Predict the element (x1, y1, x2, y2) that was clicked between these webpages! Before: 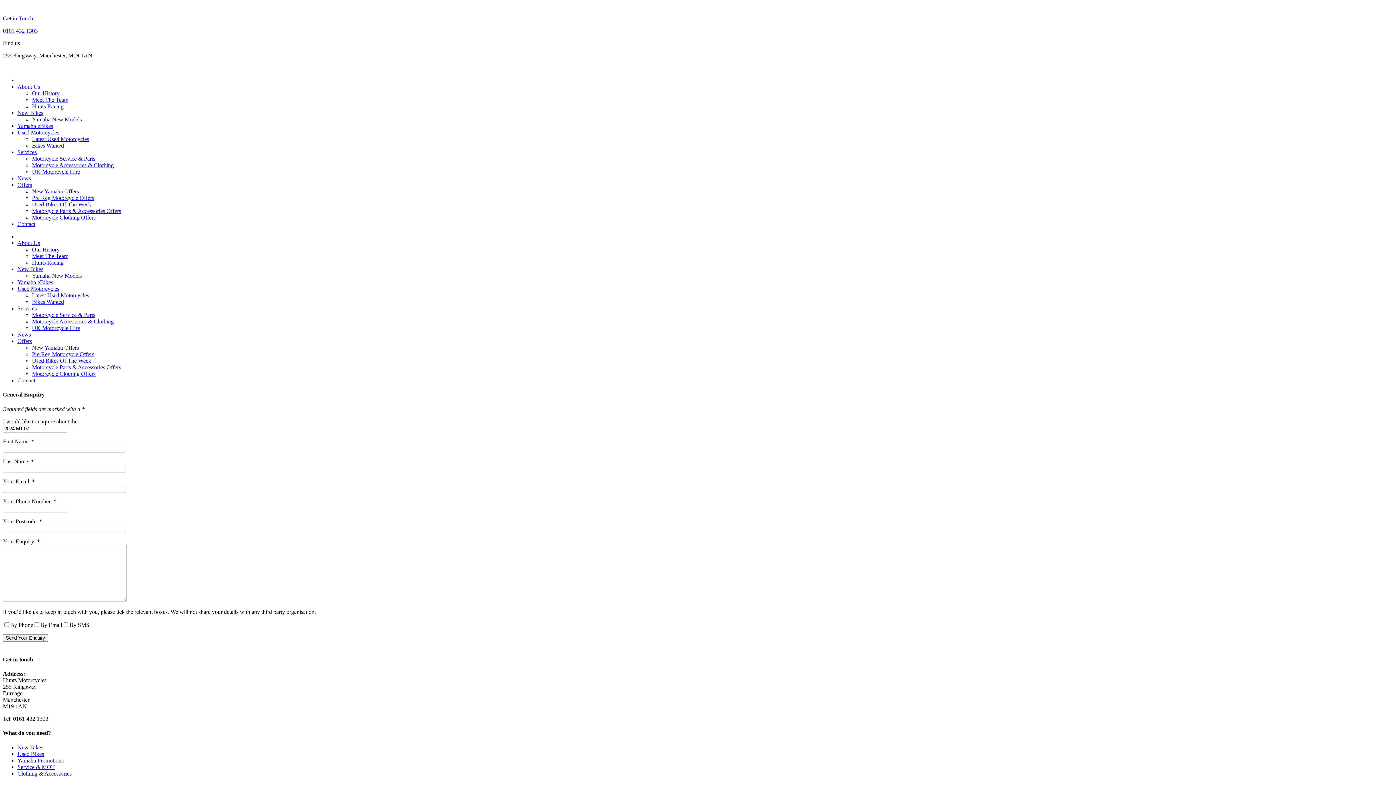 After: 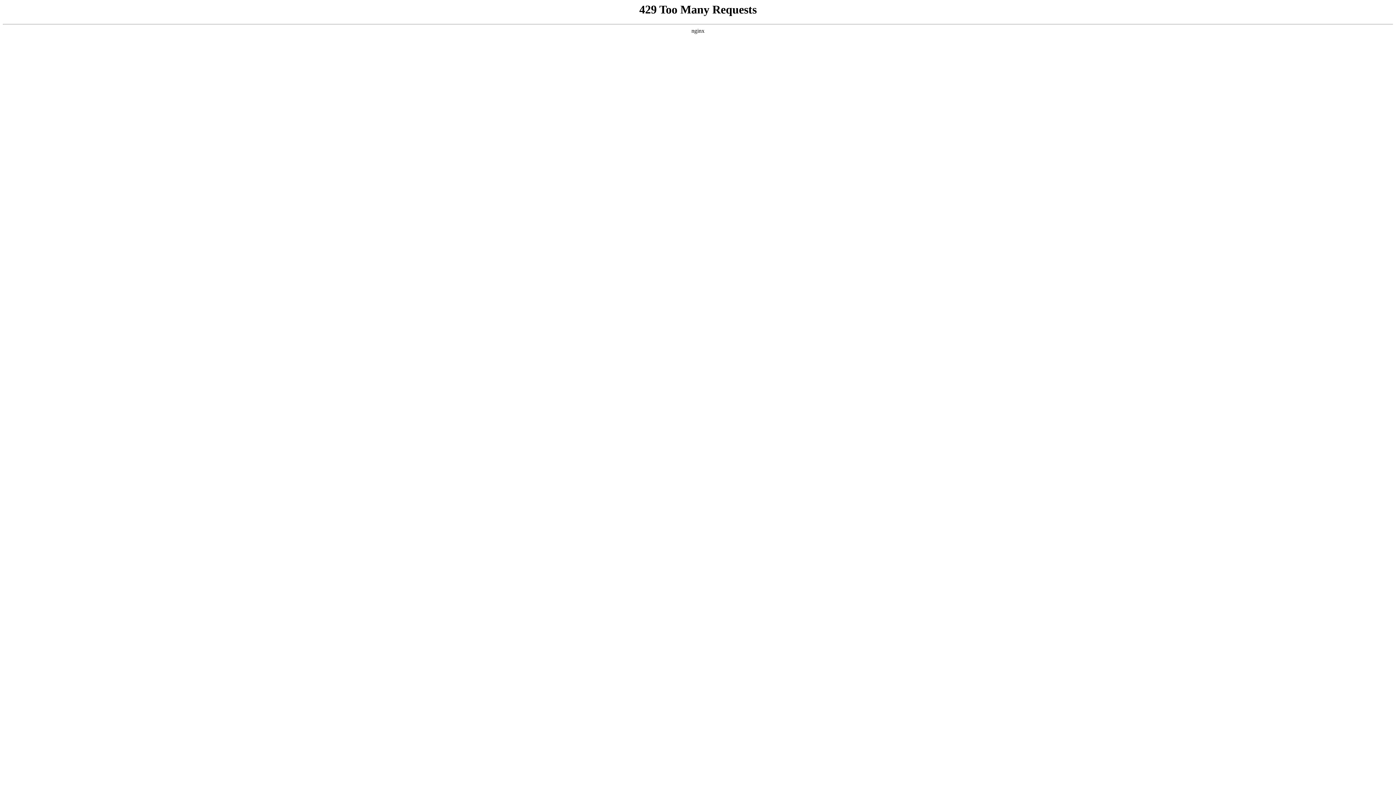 Action: label: Used Bikes Of The Week bbox: (32, 357, 91, 364)